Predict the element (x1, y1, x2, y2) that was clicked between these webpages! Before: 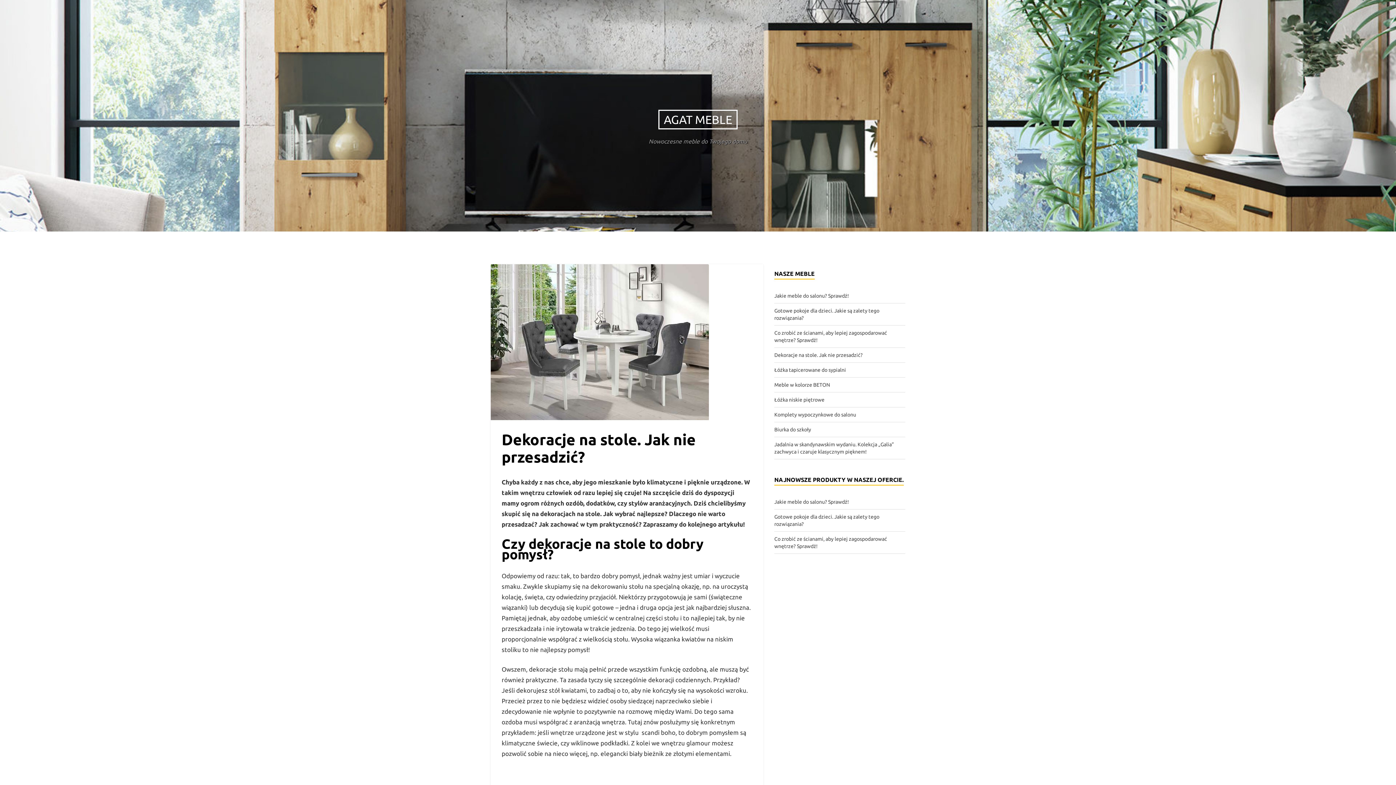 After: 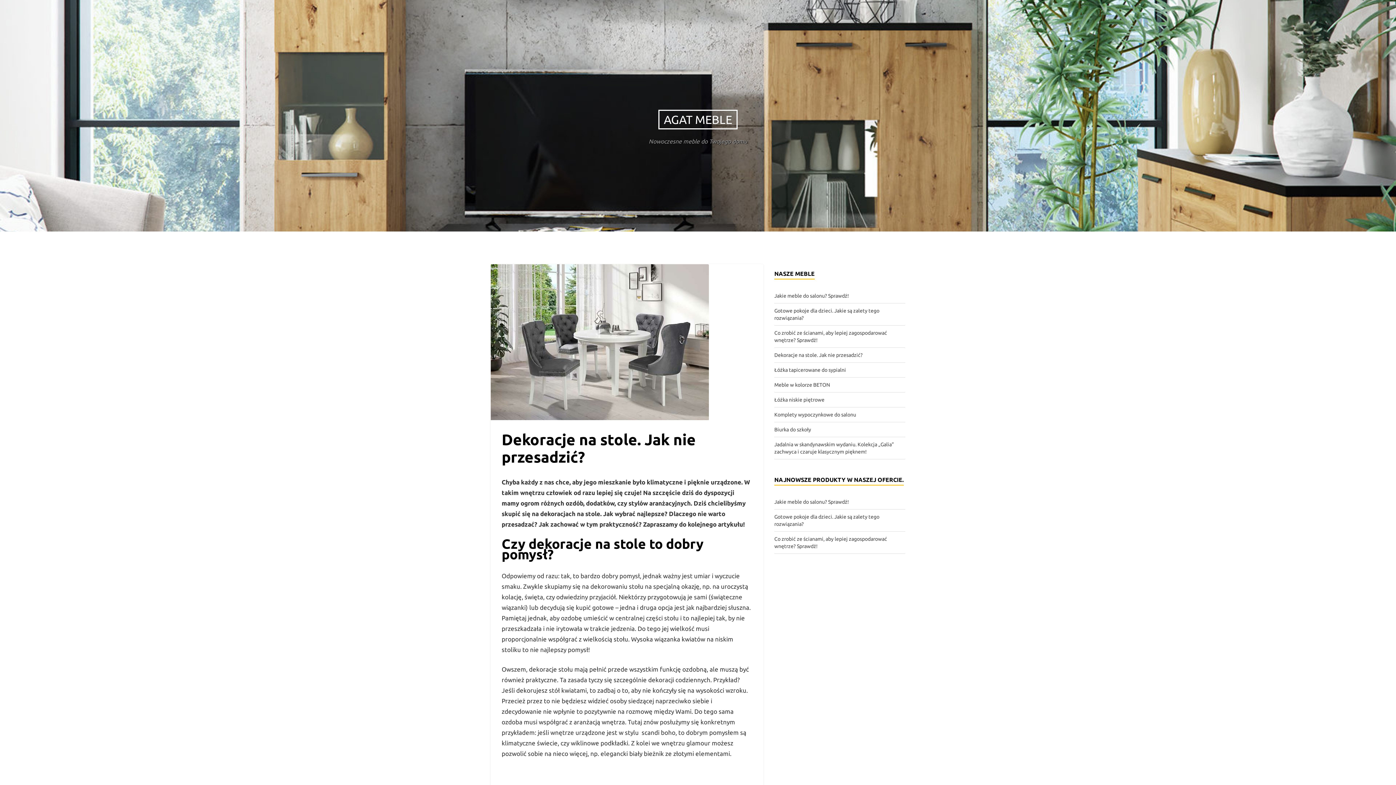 Action: label: Dekoracje na stole. Jak nie przesadzić? bbox: (774, 352, 862, 358)